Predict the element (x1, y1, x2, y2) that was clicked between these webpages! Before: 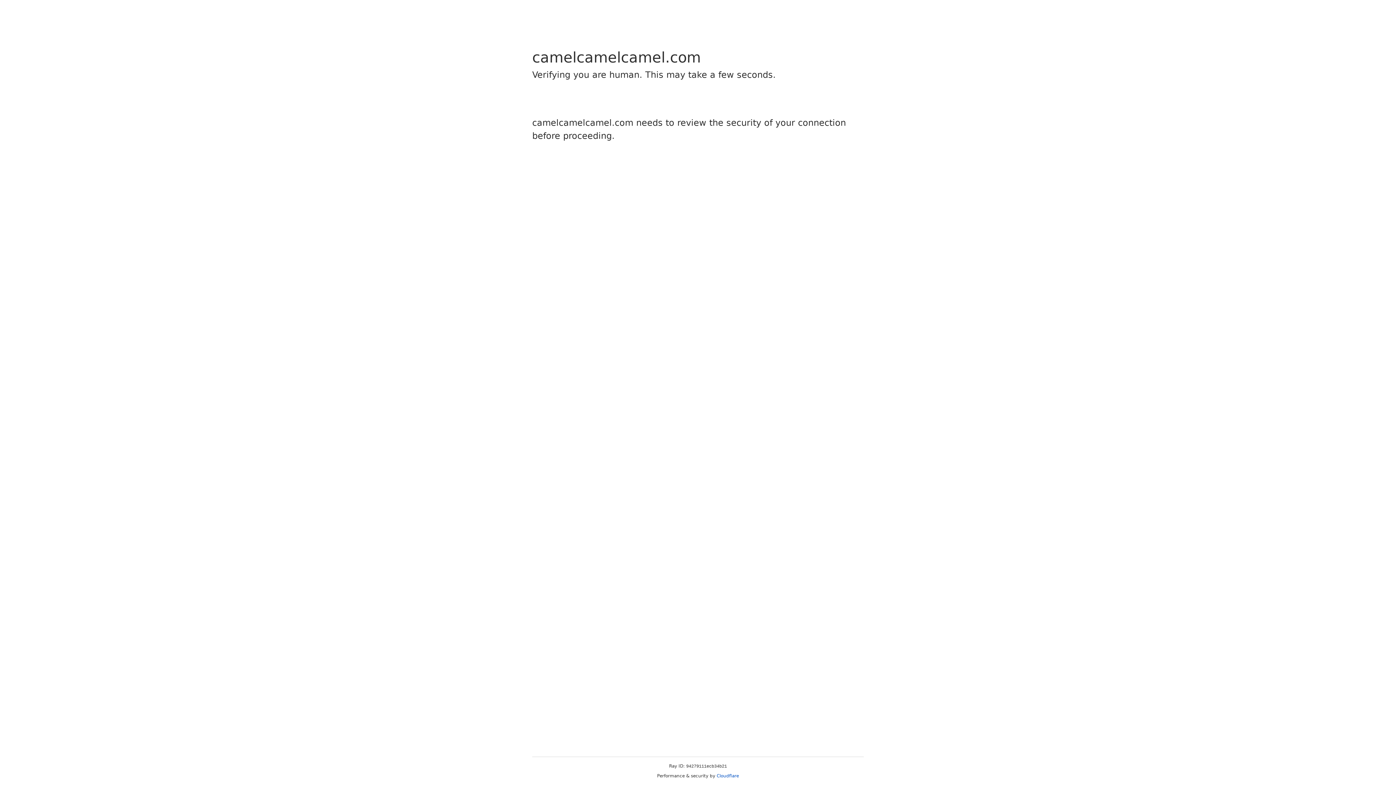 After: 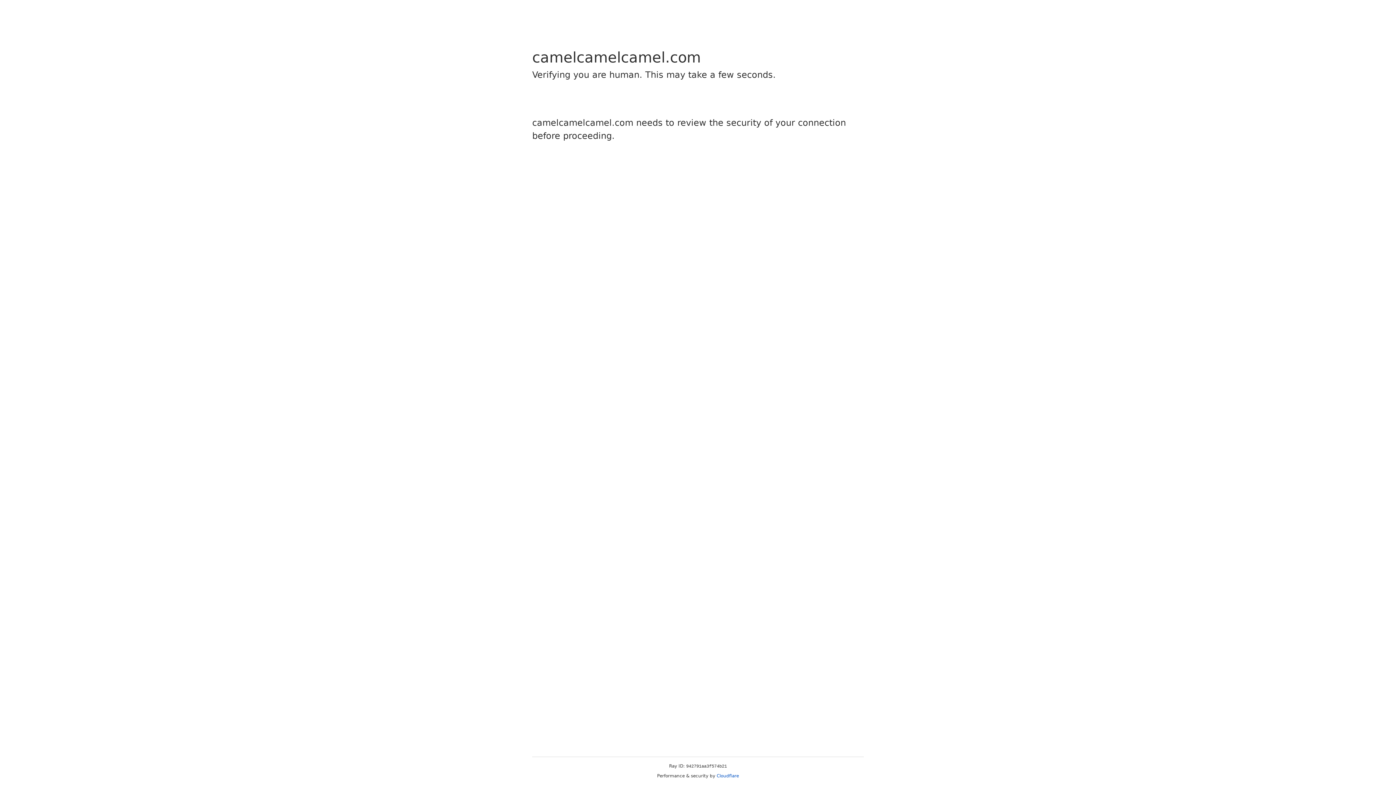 Action: bbox: (716, 773, 739, 778) label: Cloudflare